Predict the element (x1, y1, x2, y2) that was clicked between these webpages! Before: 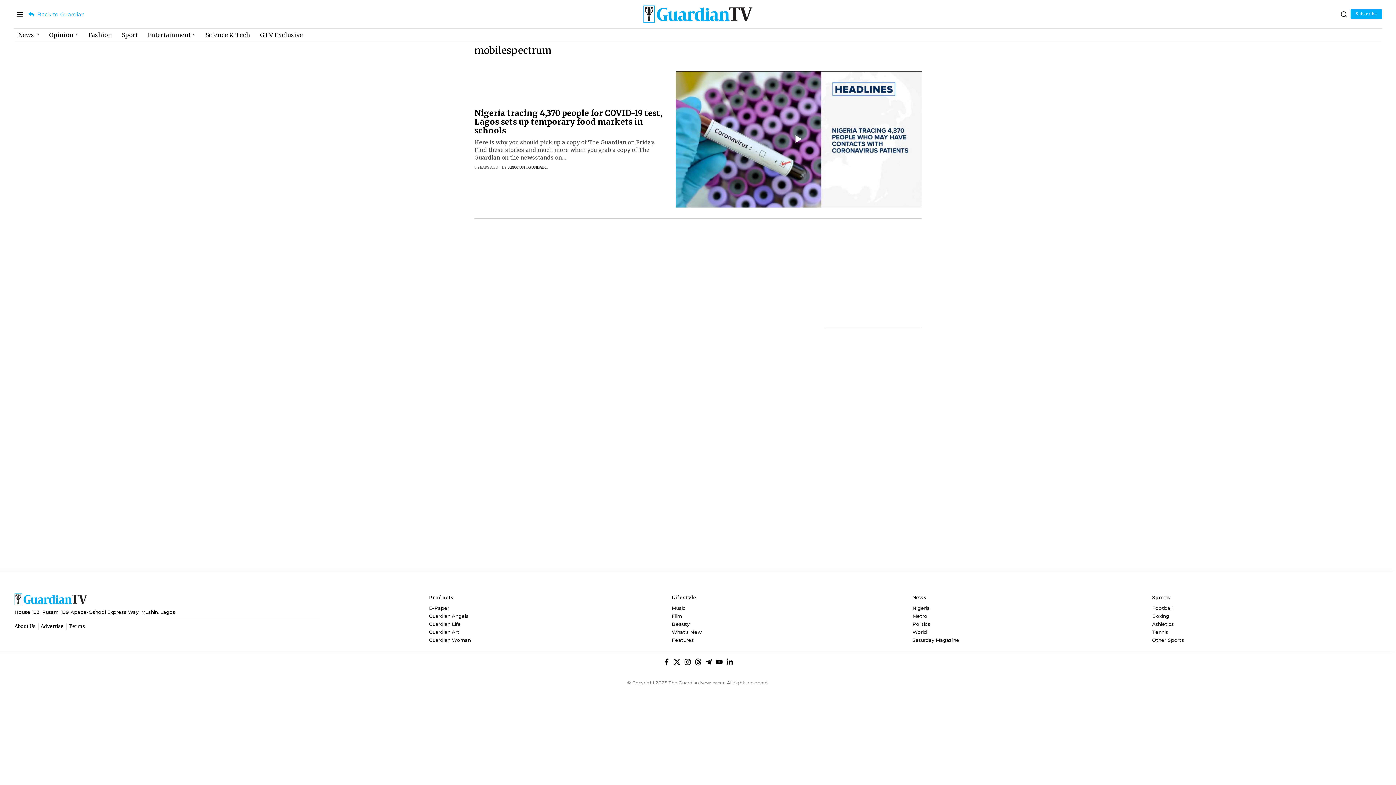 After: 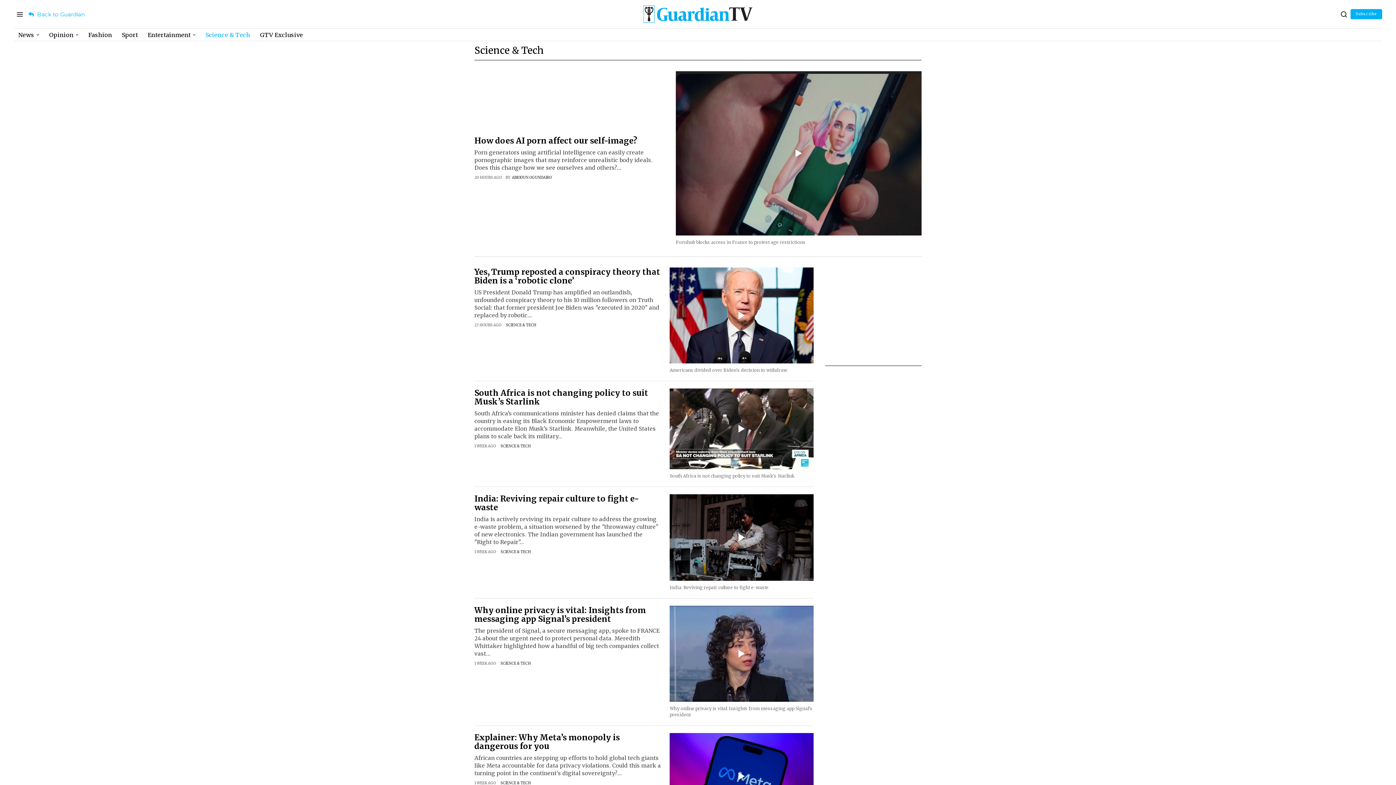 Action: label: Science & Tech bbox: (201, 28, 255, 41)